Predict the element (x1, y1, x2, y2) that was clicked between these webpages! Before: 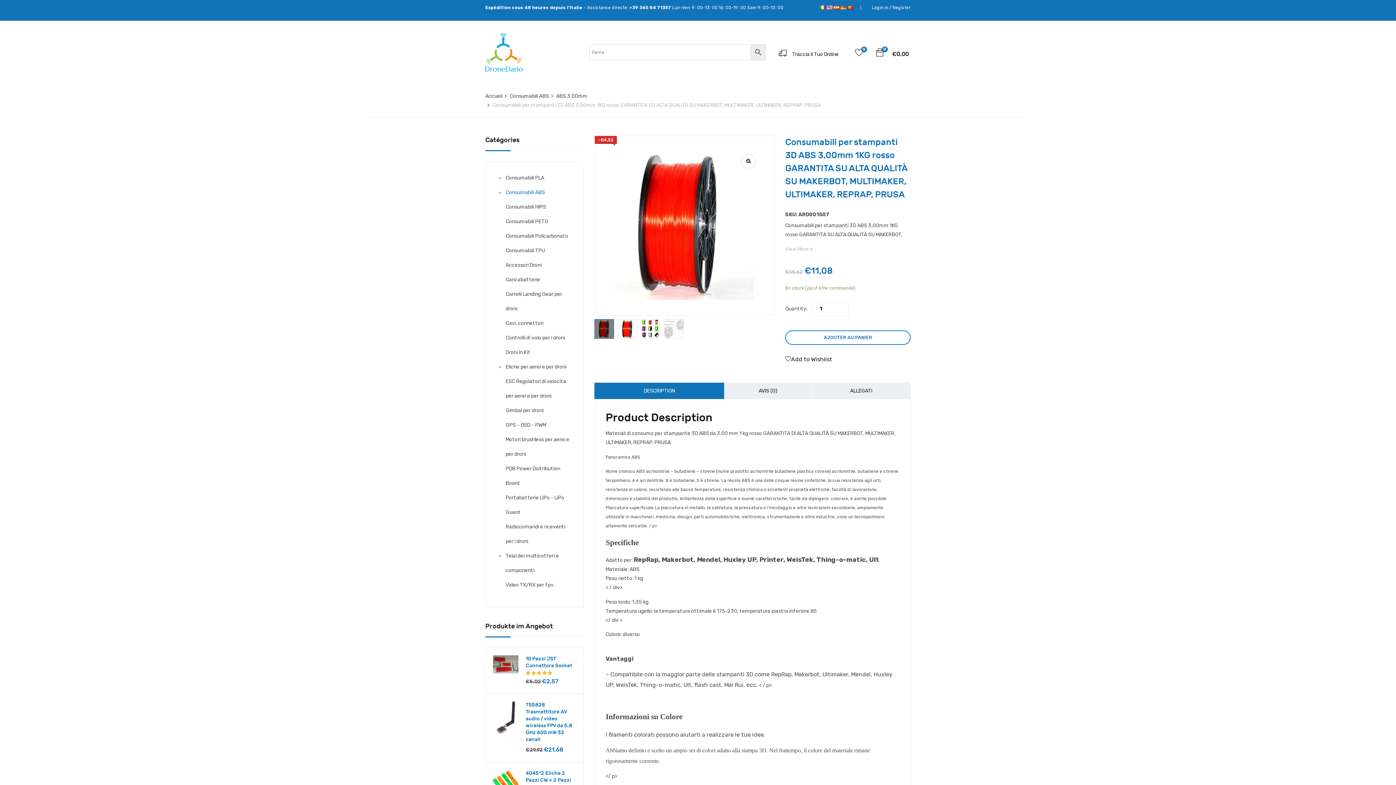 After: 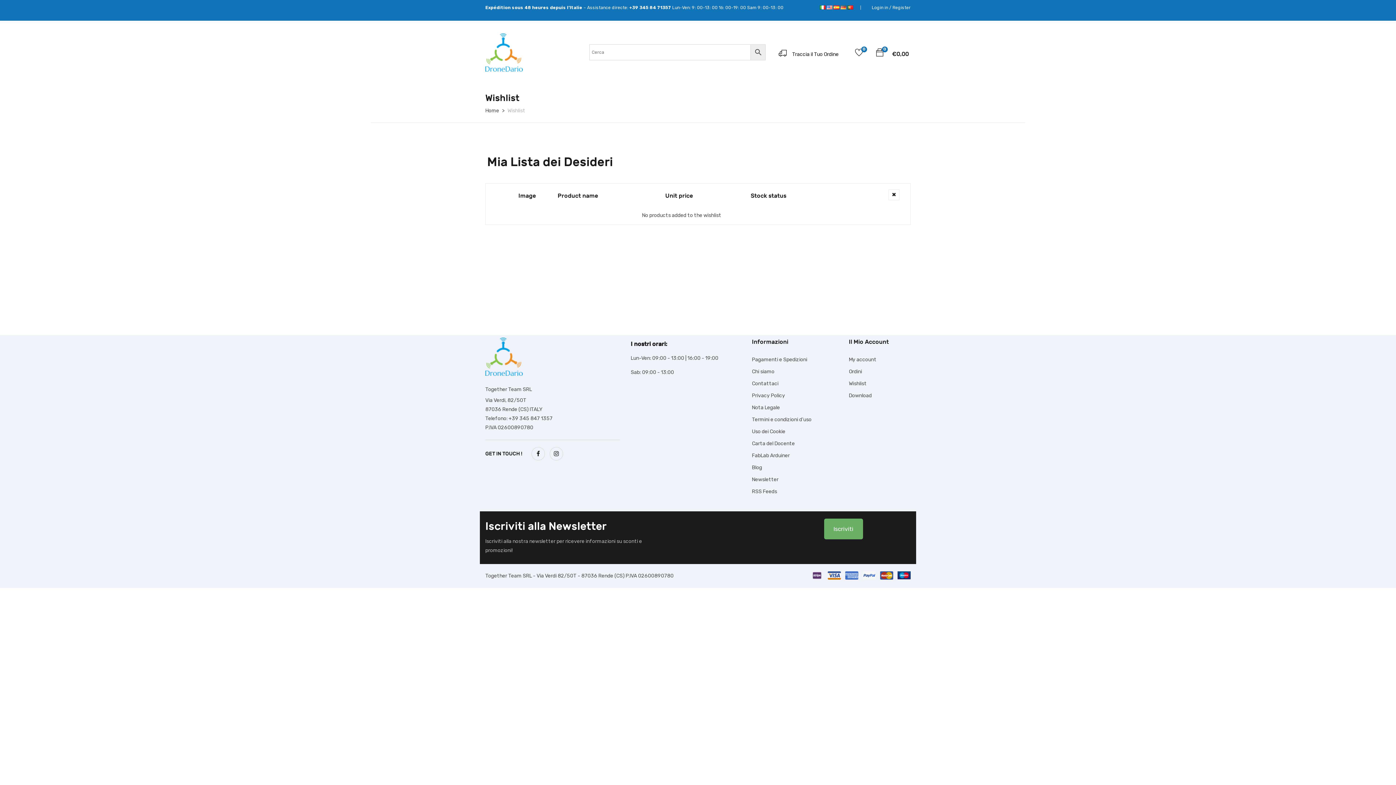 Action: label: 0 bbox: (849, 48, 868, 58)